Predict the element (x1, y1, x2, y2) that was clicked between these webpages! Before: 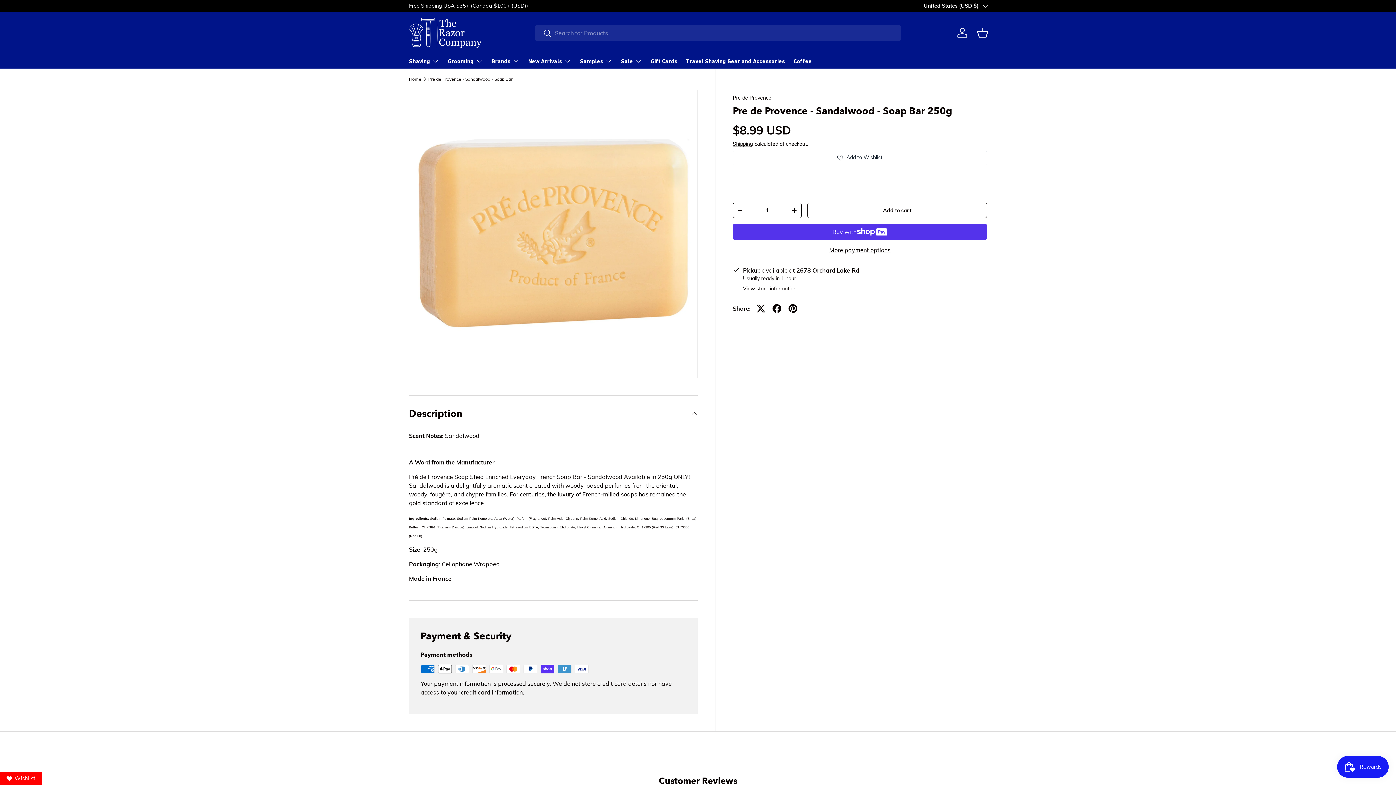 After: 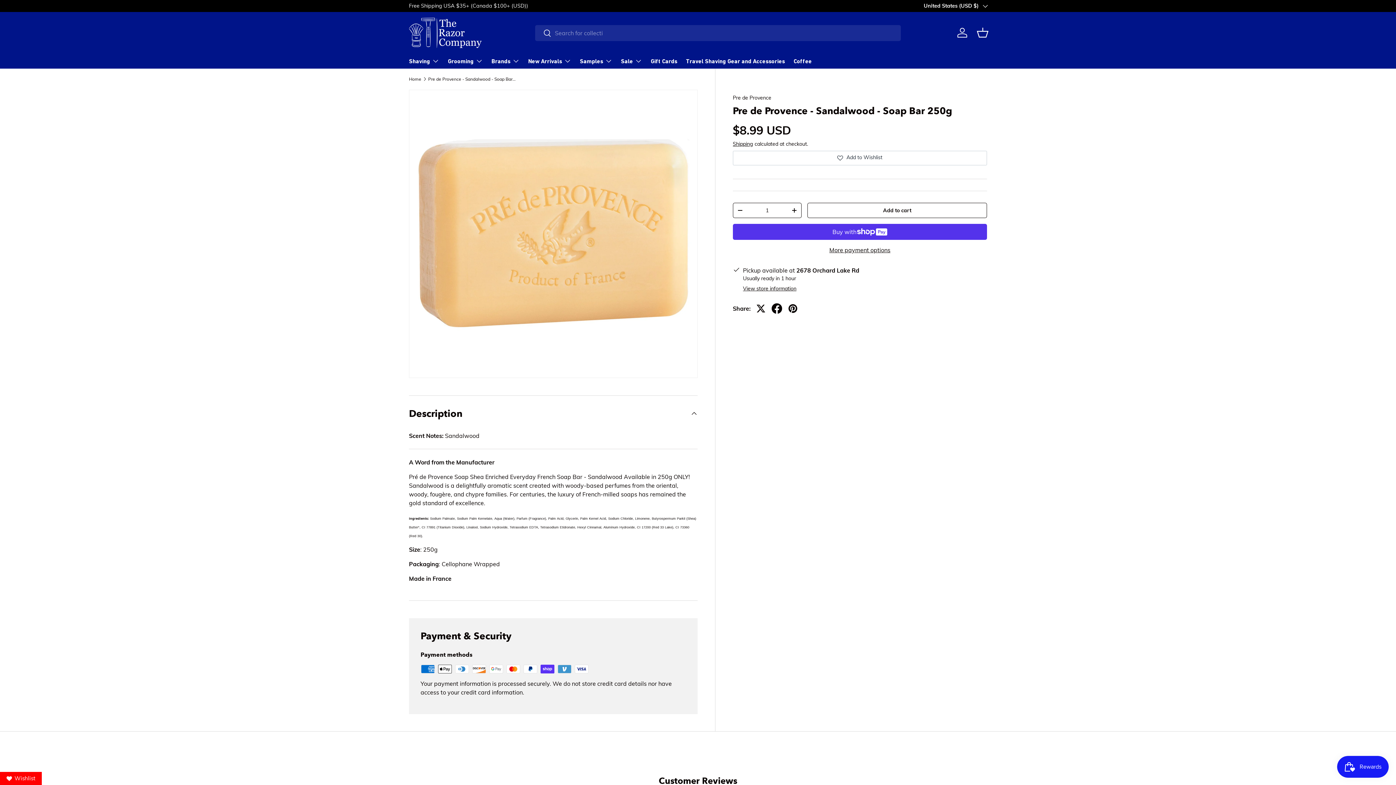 Action: bbox: (768, 300, 784, 316)